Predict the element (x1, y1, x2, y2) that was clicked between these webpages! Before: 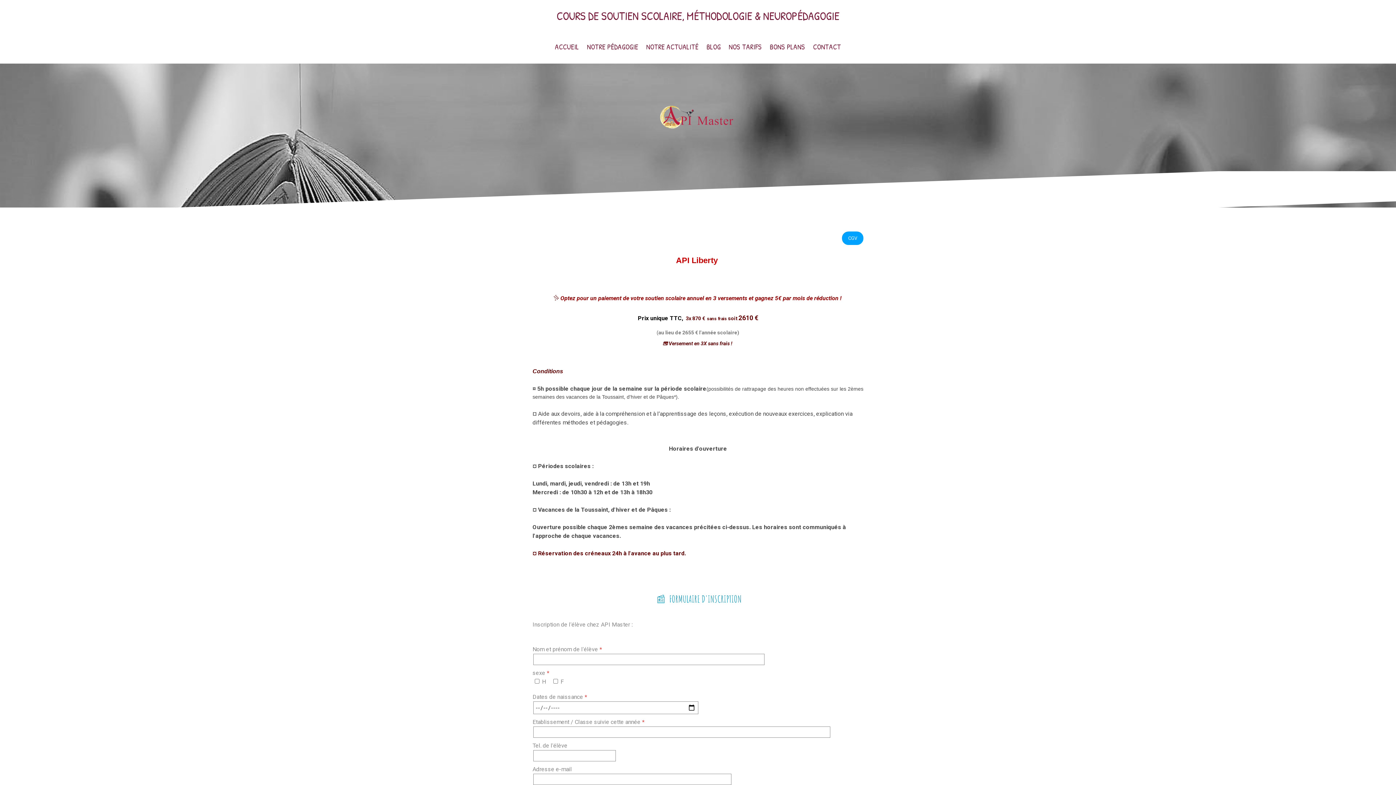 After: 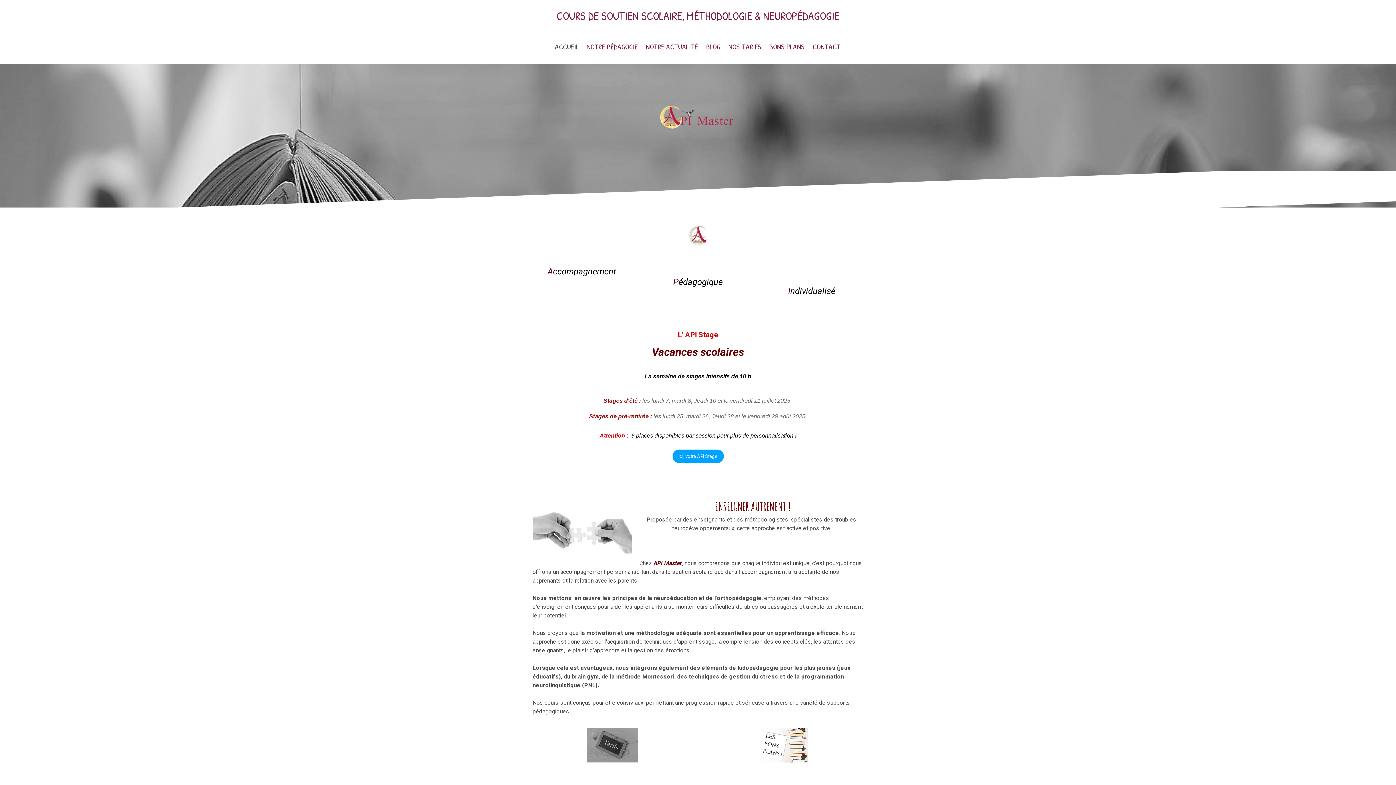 Action: bbox: (551, 39, 583, 54) label: ACCUEIL